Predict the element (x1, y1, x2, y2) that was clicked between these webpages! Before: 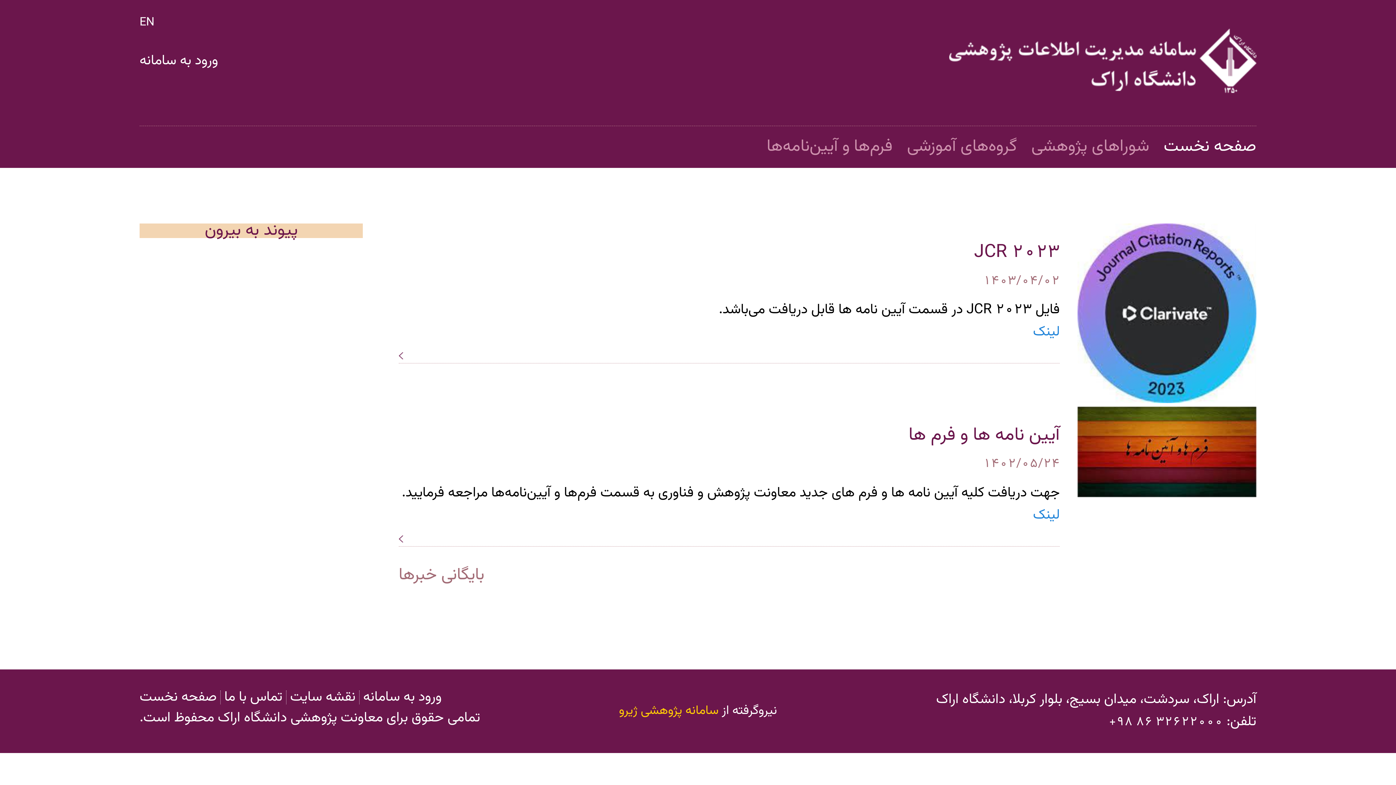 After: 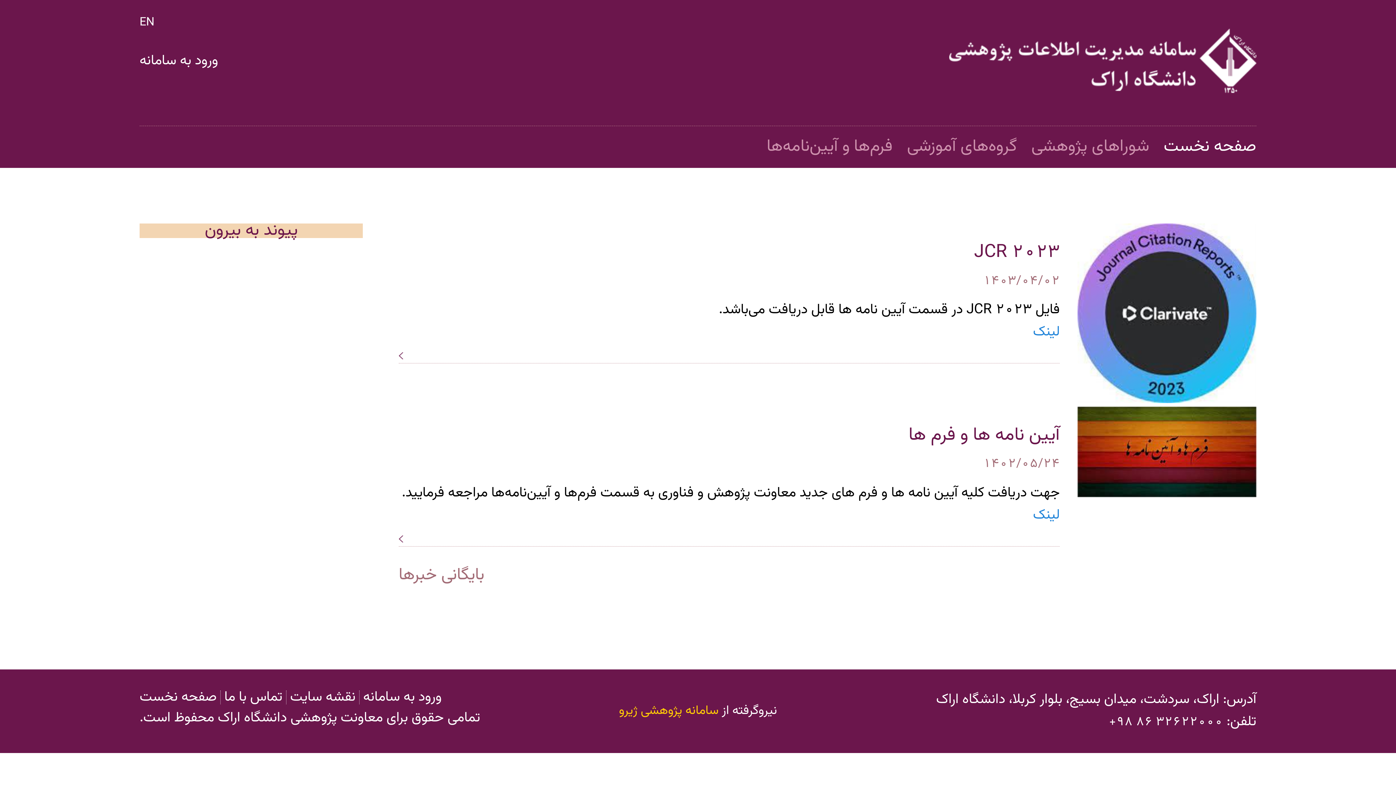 Action: bbox: (139, 690, 220, 704) label: صفحه نخست